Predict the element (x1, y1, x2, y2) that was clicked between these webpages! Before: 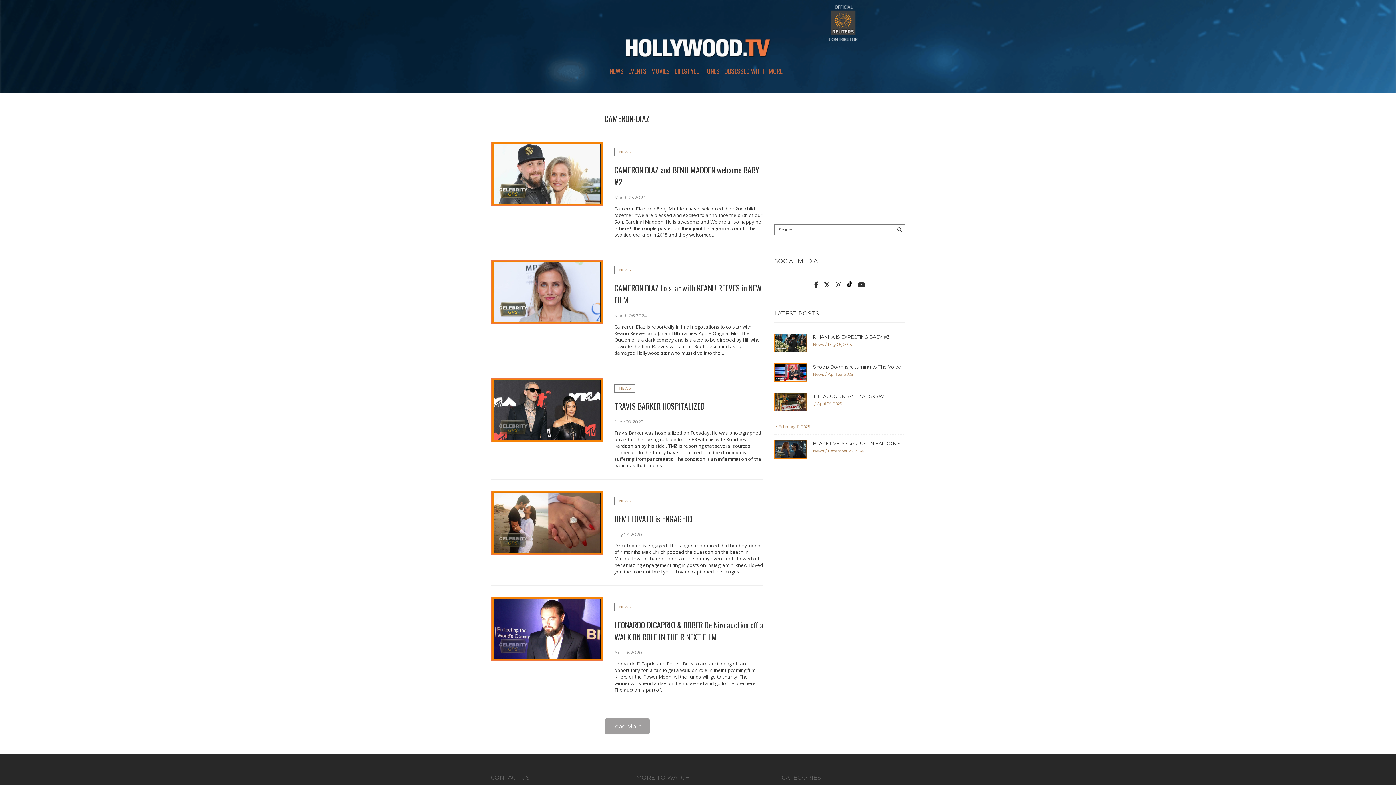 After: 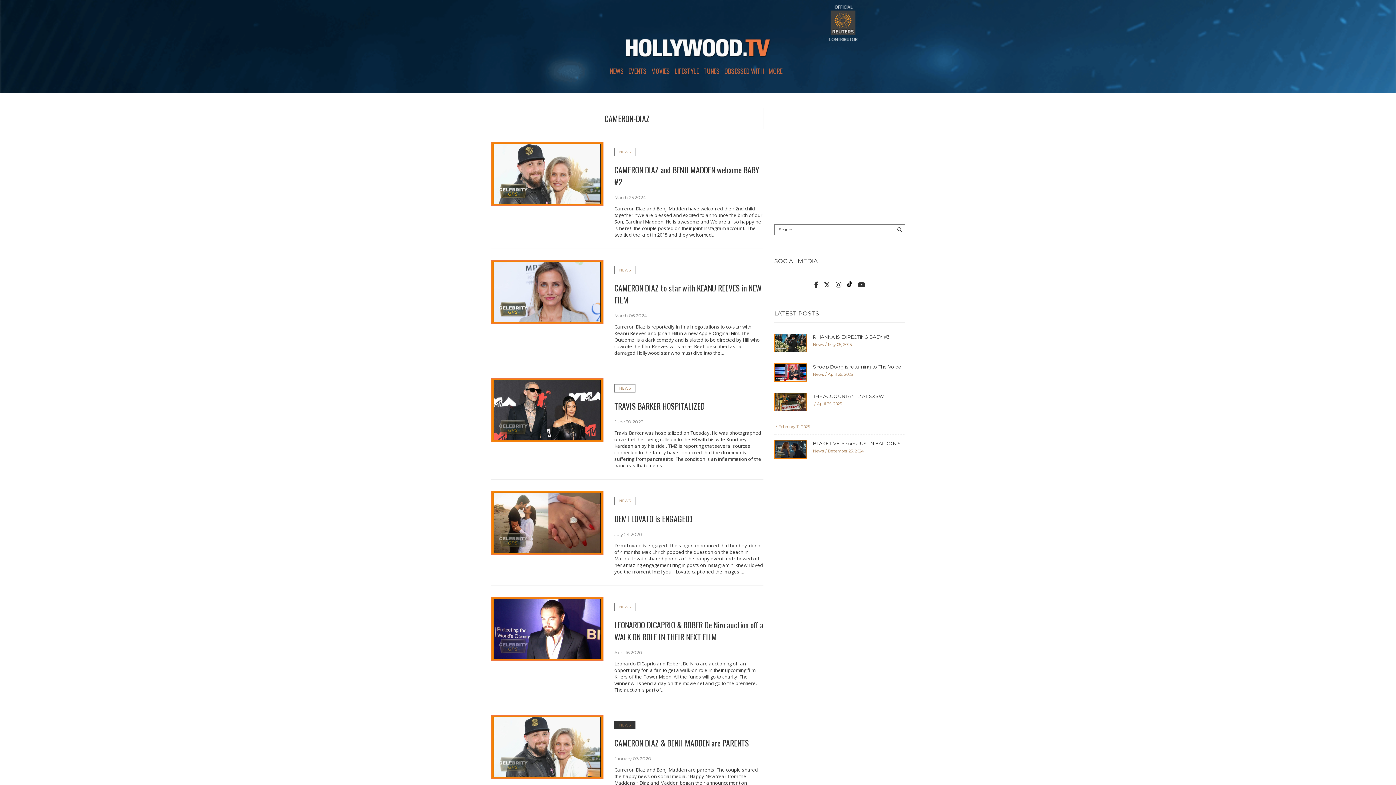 Action: bbox: (604, 719, 649, 734) label: Load More